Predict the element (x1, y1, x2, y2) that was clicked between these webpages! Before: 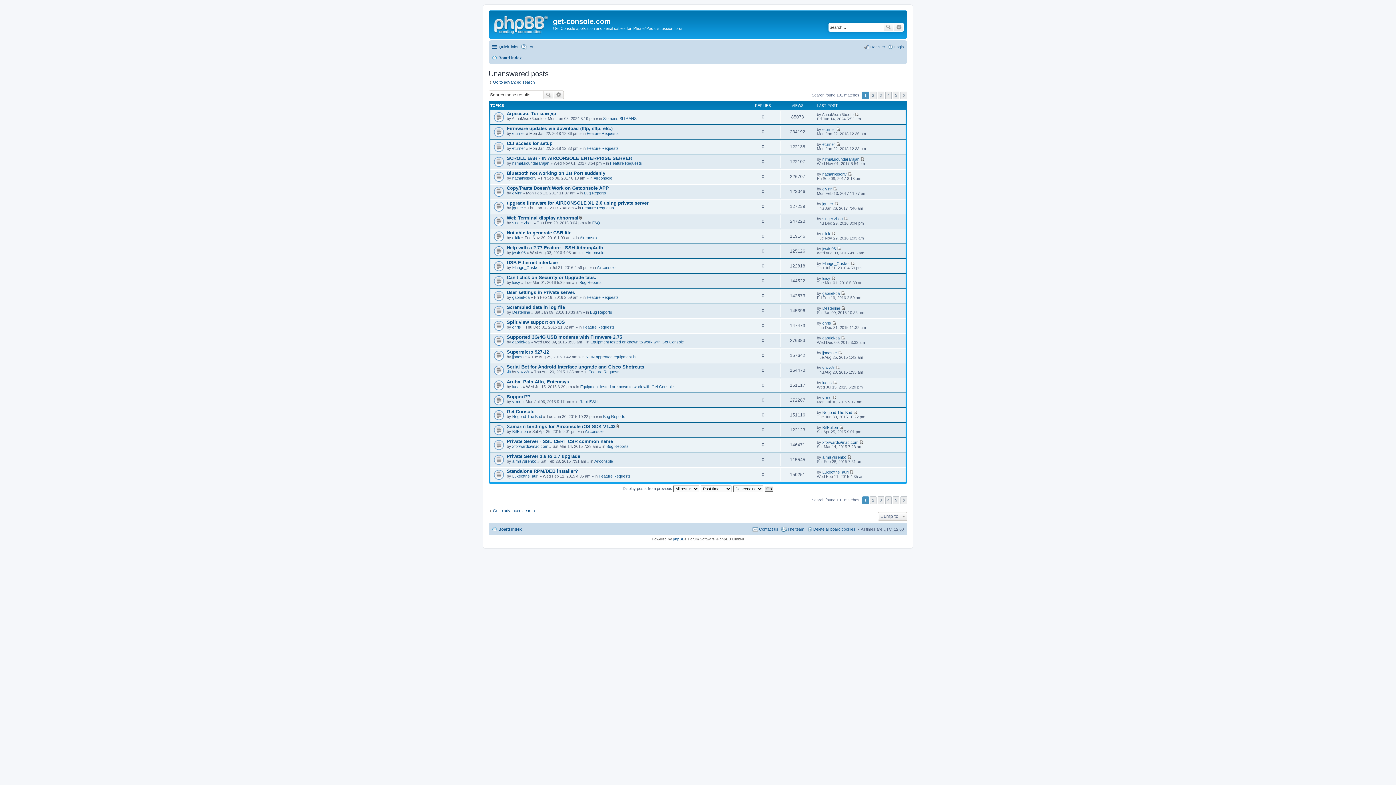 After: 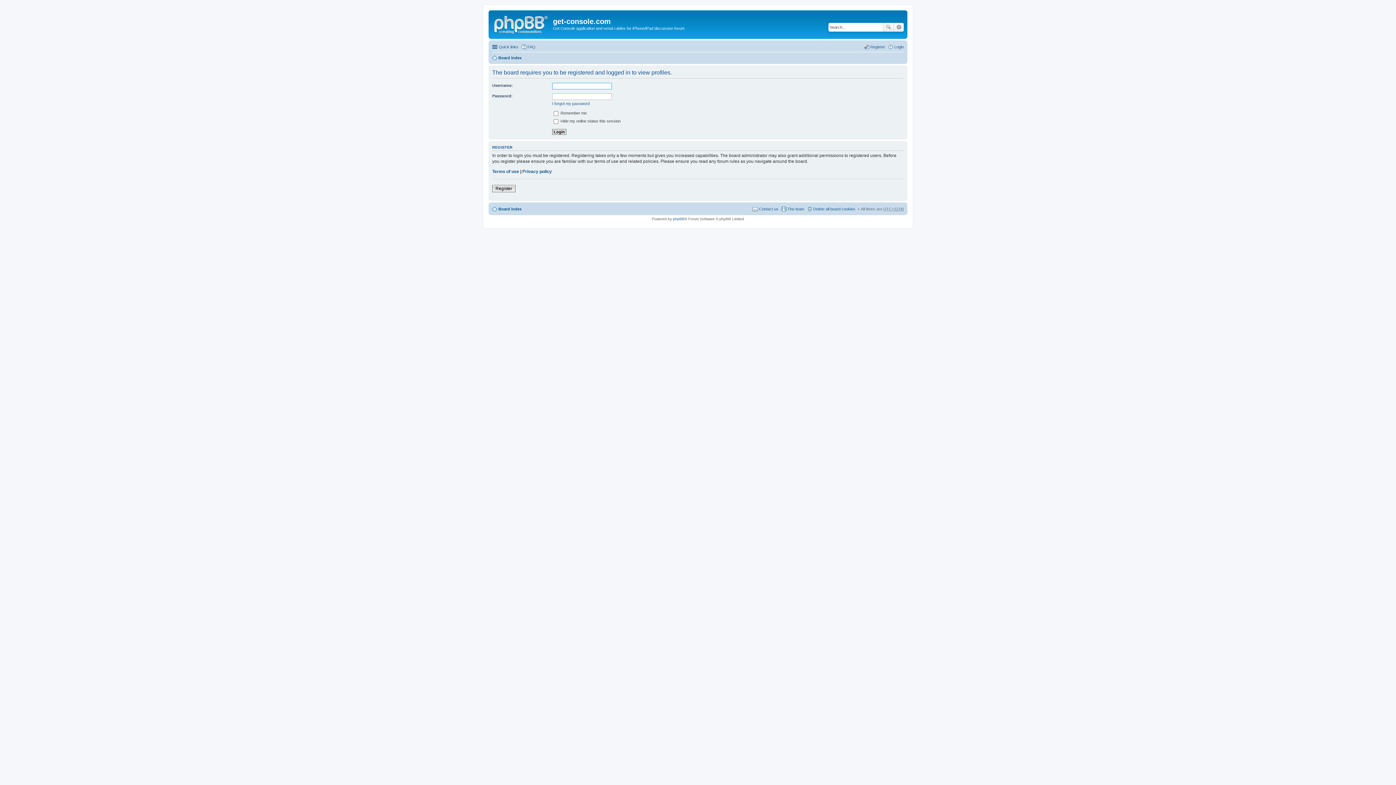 Action: label: Desterline bbox: (512, 310, 530, 314)